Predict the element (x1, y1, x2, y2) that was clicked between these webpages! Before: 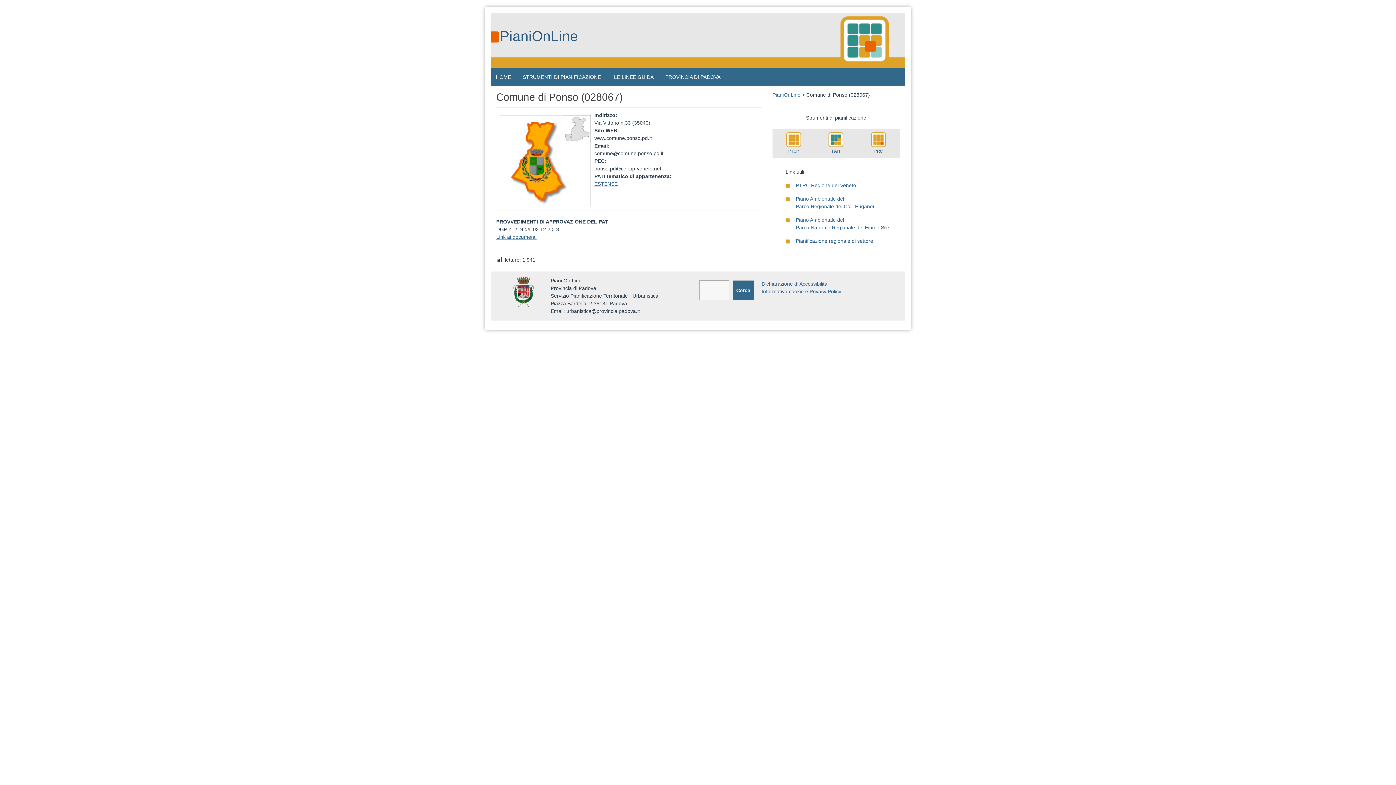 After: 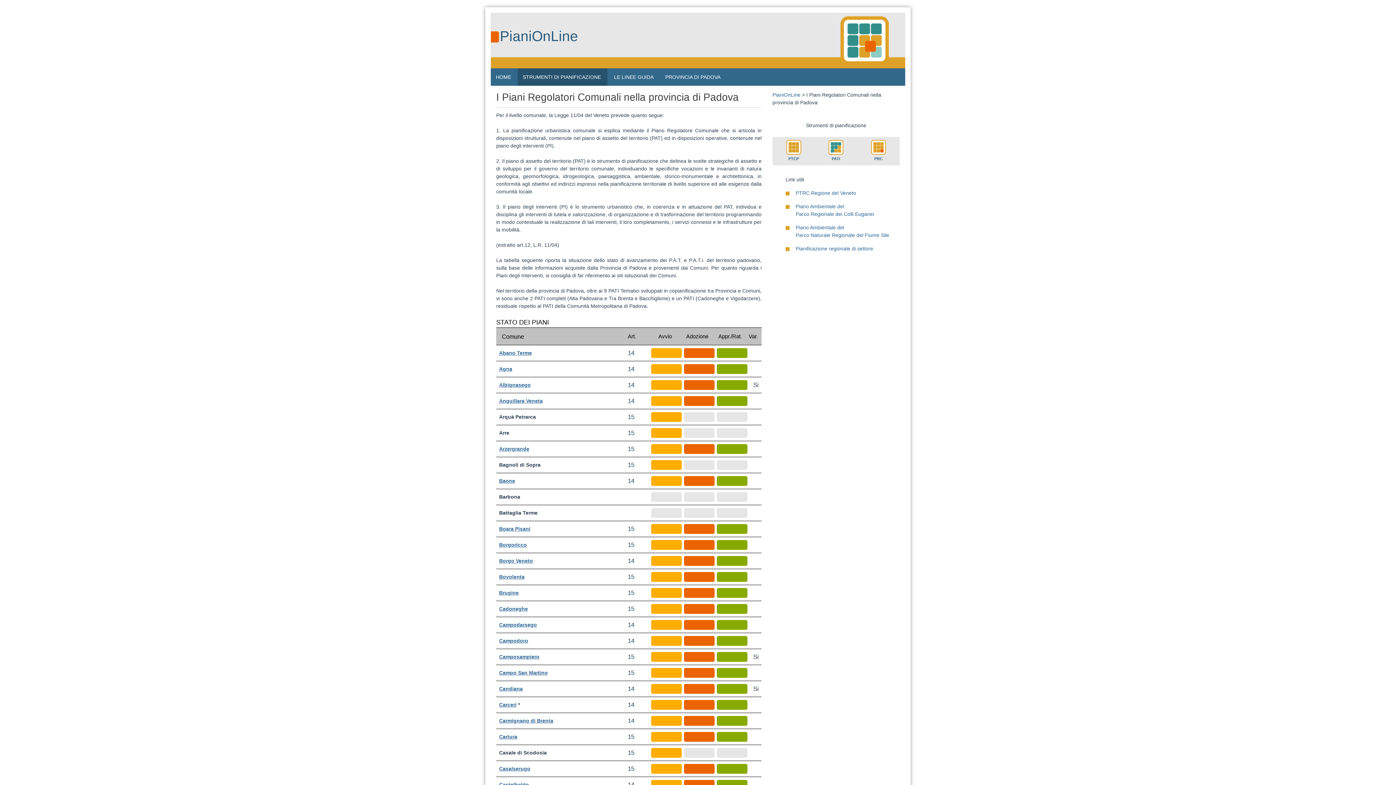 Action: label: 
PRC bbox: (871, 136, 886, 153)